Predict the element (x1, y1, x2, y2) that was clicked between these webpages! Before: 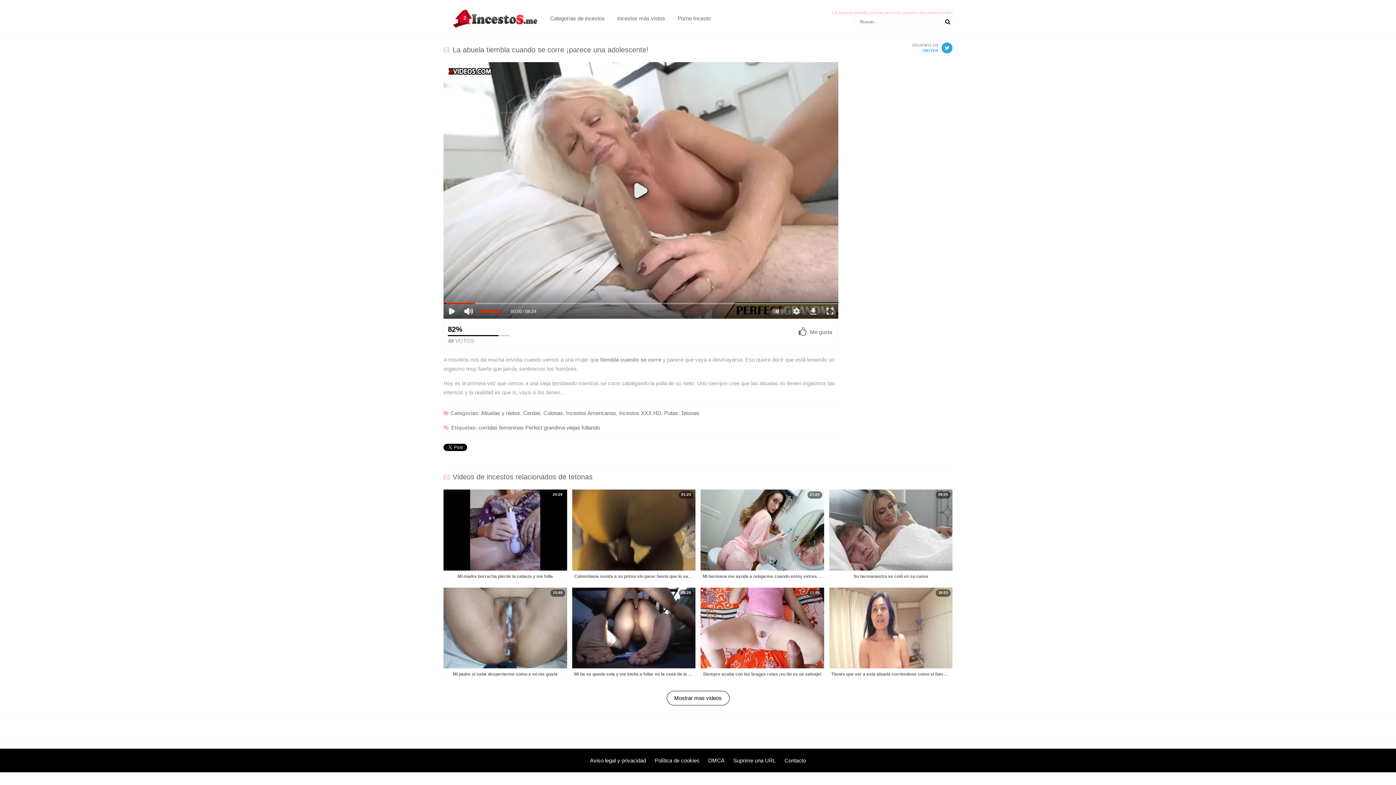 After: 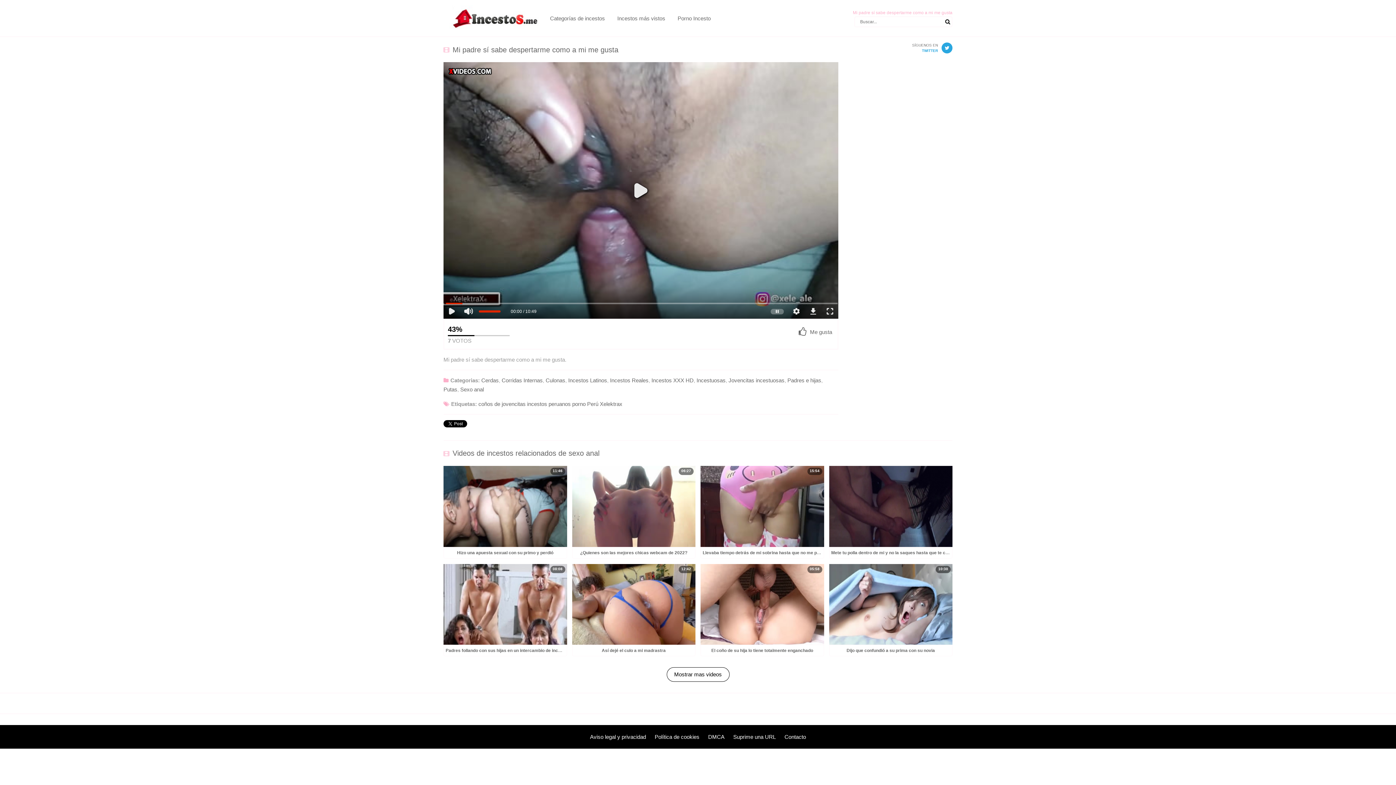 Action: label: Mi padre sí sabe despertarme como a mi me gusta bbox: (453, 672, 557, 677)